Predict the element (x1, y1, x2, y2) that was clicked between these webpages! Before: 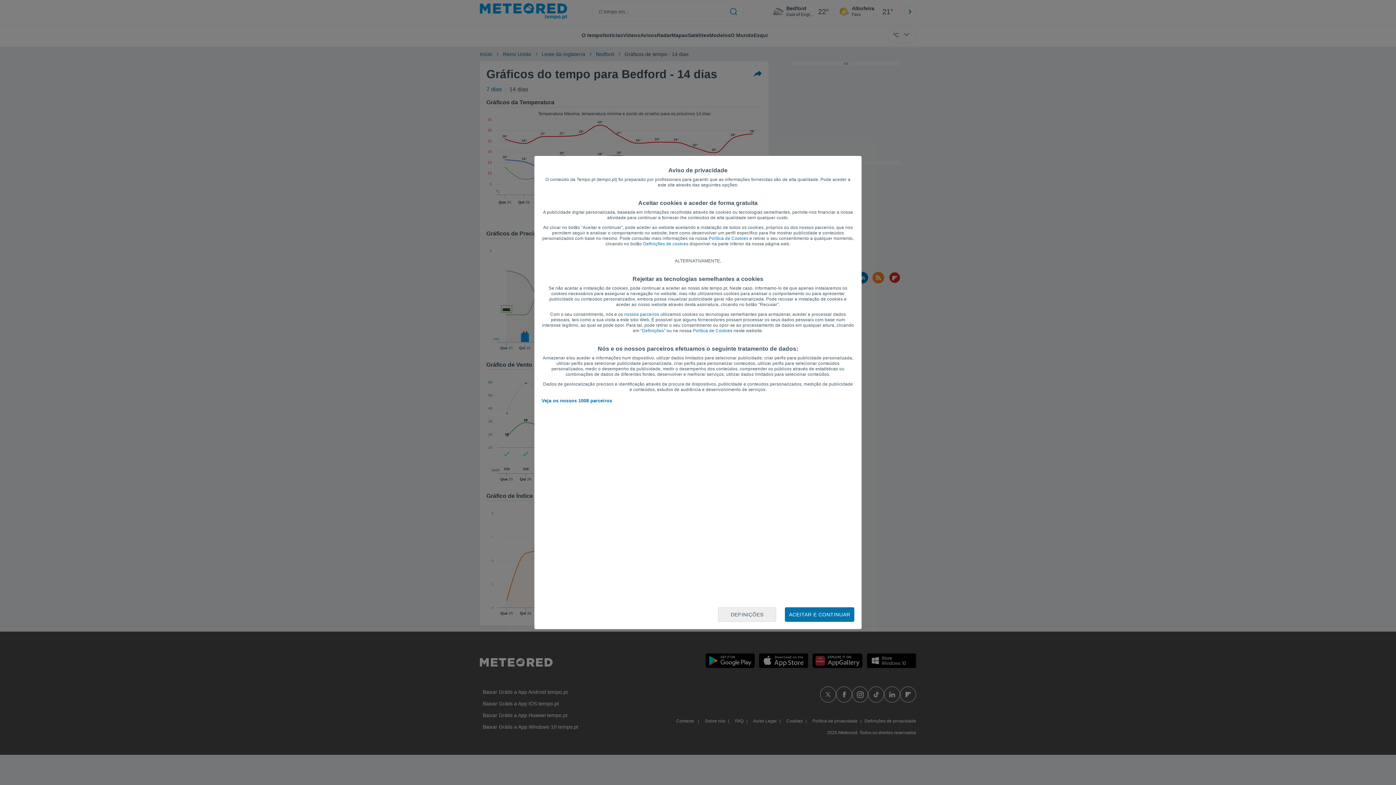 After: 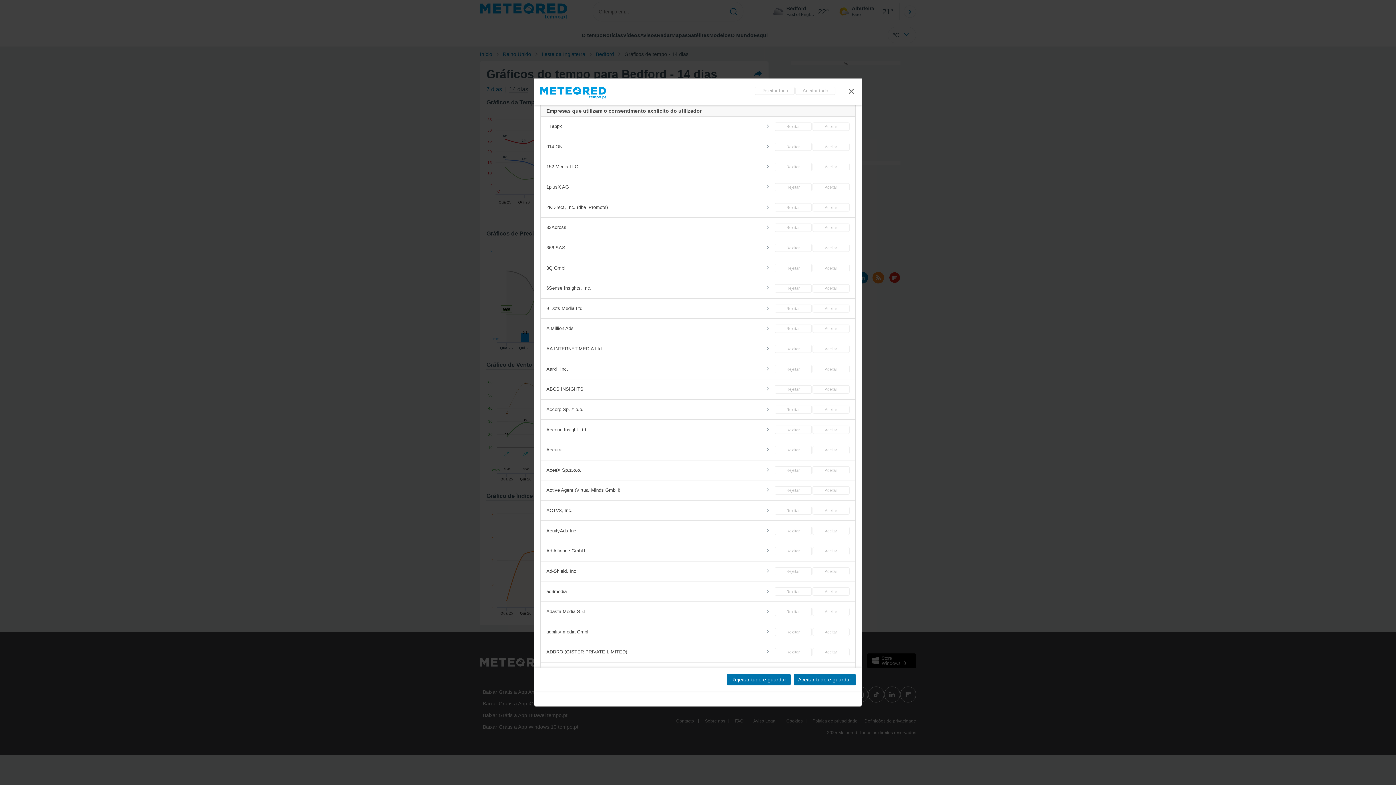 Action: label: Veja os nossos 1008 parceiros bbox: (541, 398, 612, 403)